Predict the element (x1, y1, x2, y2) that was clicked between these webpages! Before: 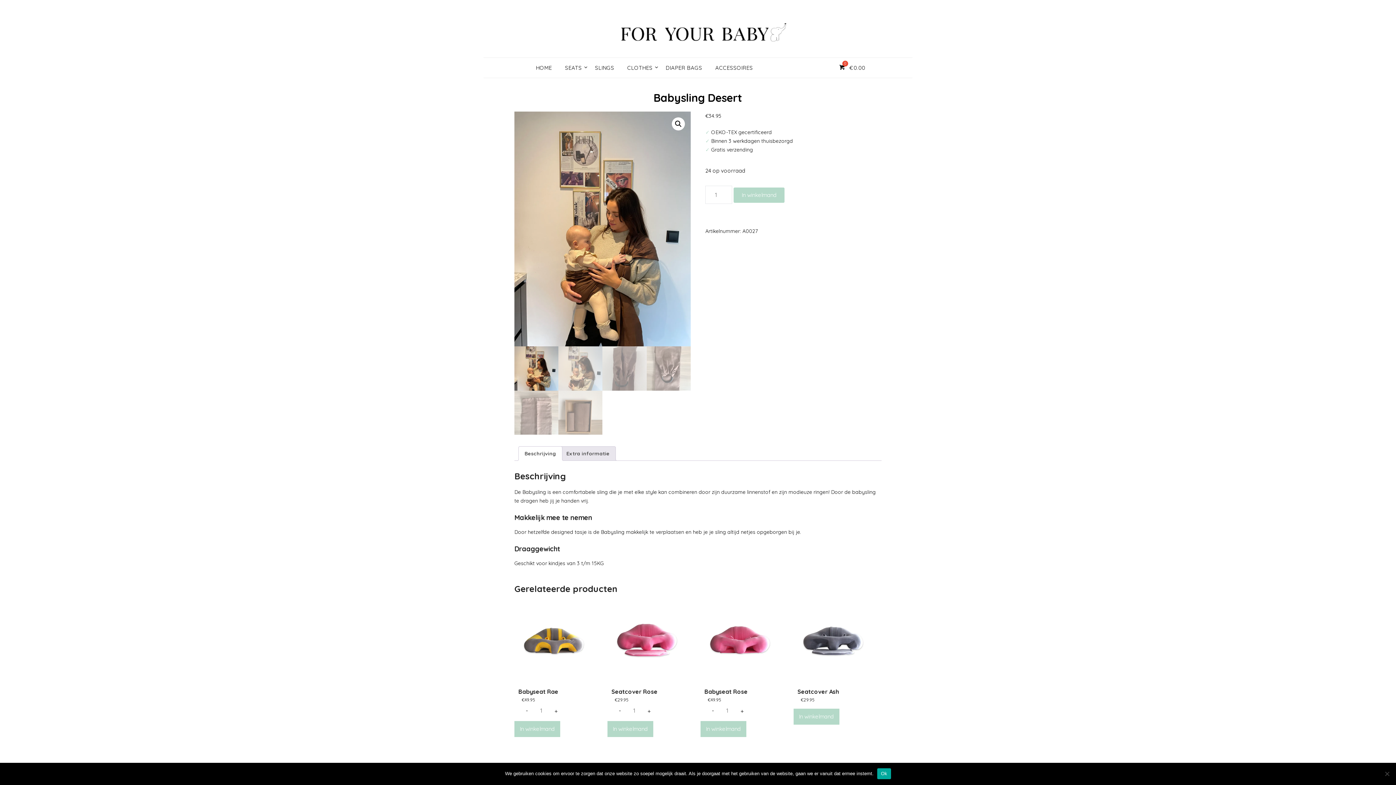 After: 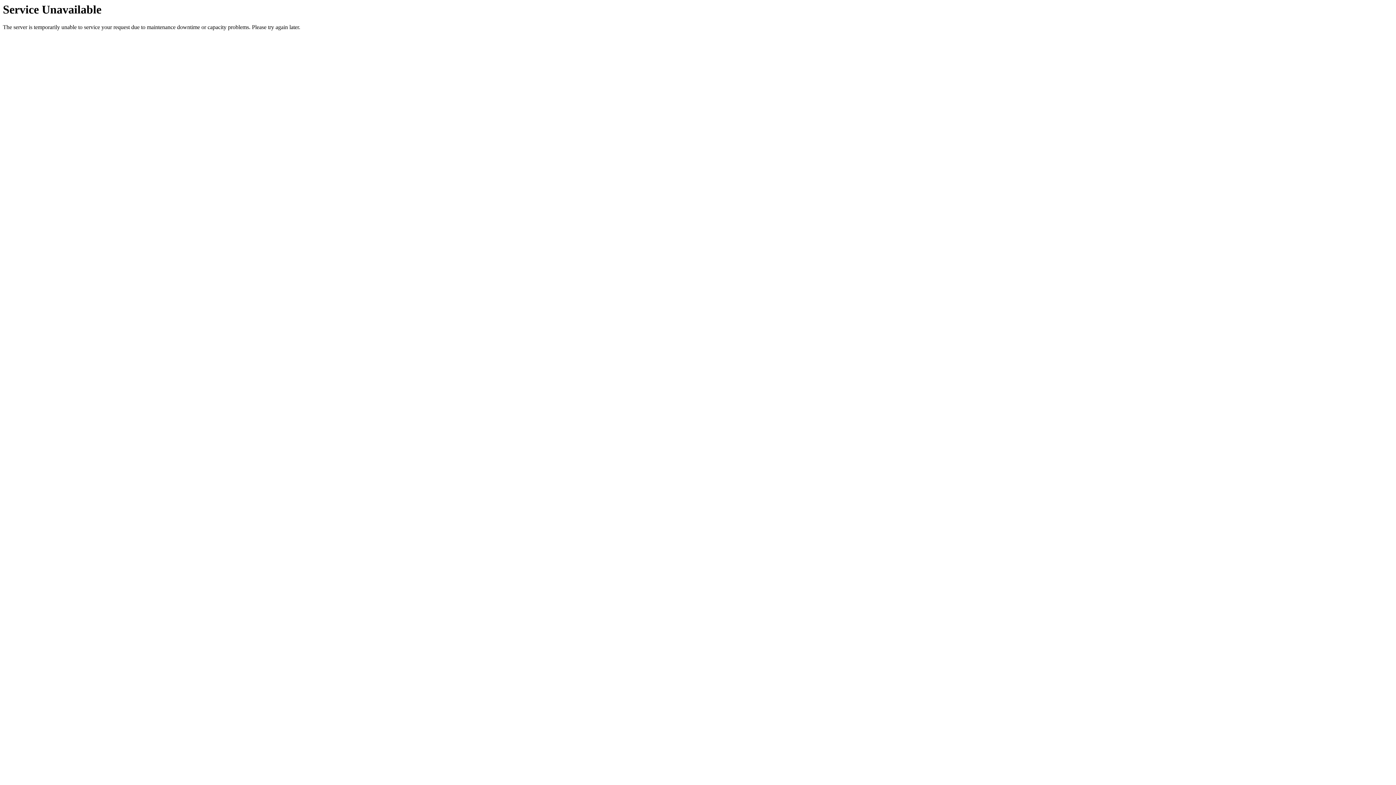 Action: bbox: (793, 600, 873, 704) label: Seatcover Ash
€29.95